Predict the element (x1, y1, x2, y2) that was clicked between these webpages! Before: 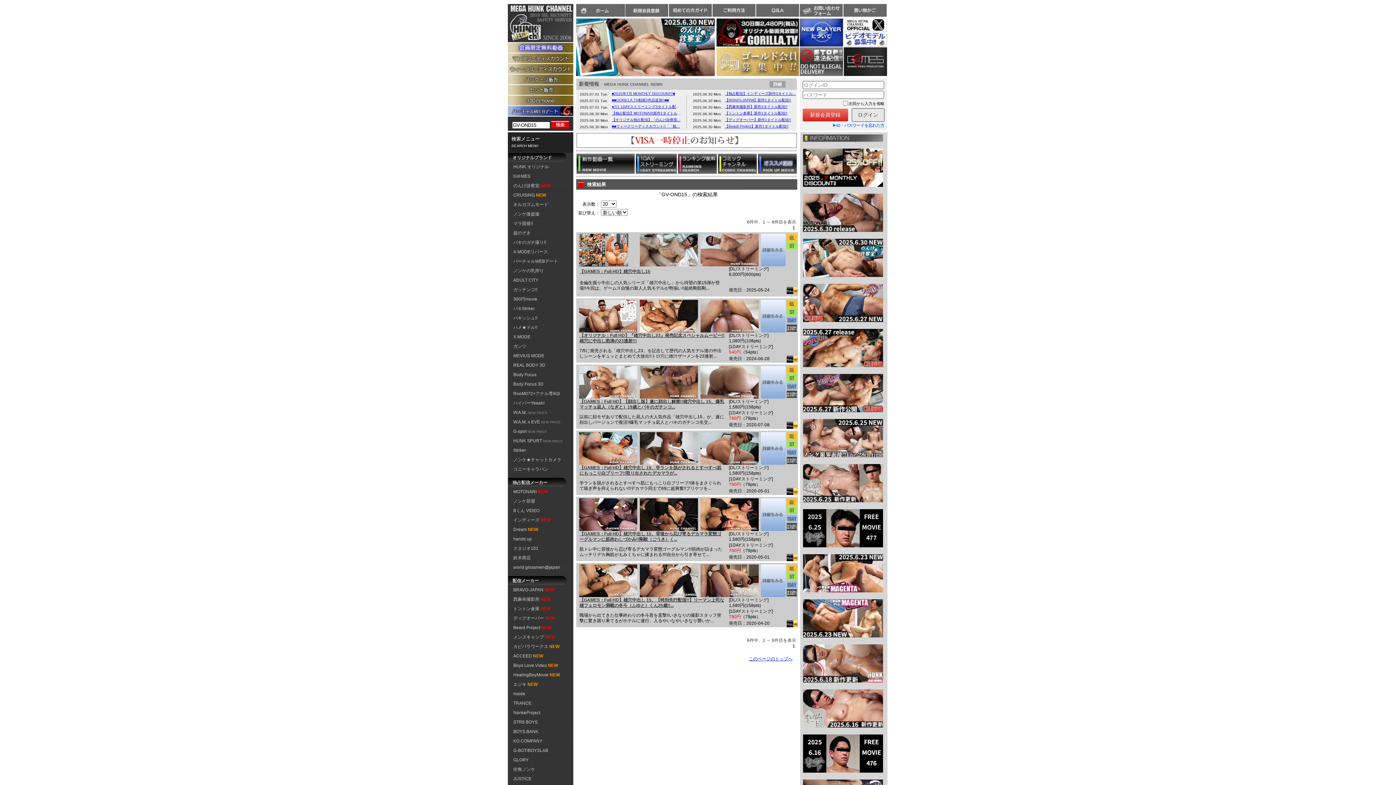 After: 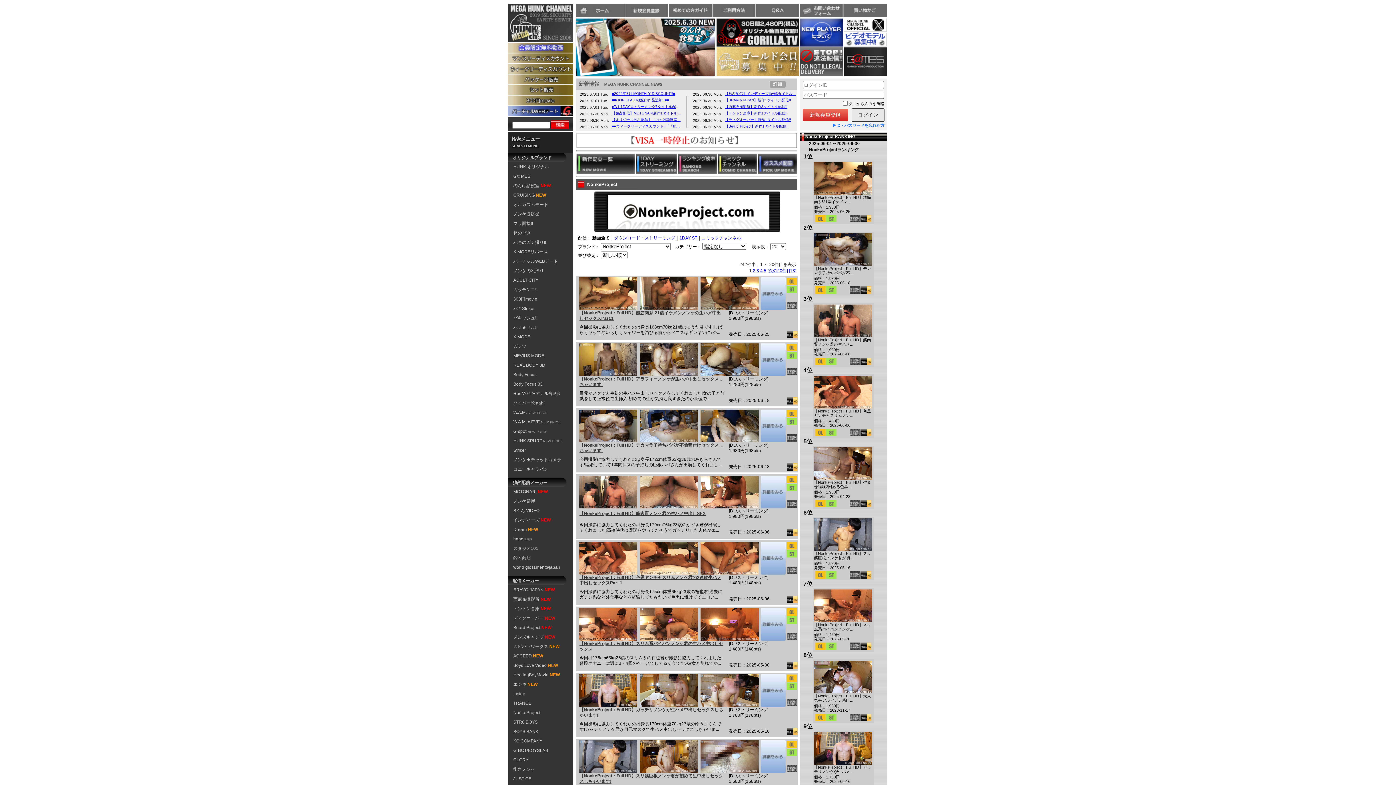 Action: label: NonkeProject bbox: (508, 709, 573, 716)